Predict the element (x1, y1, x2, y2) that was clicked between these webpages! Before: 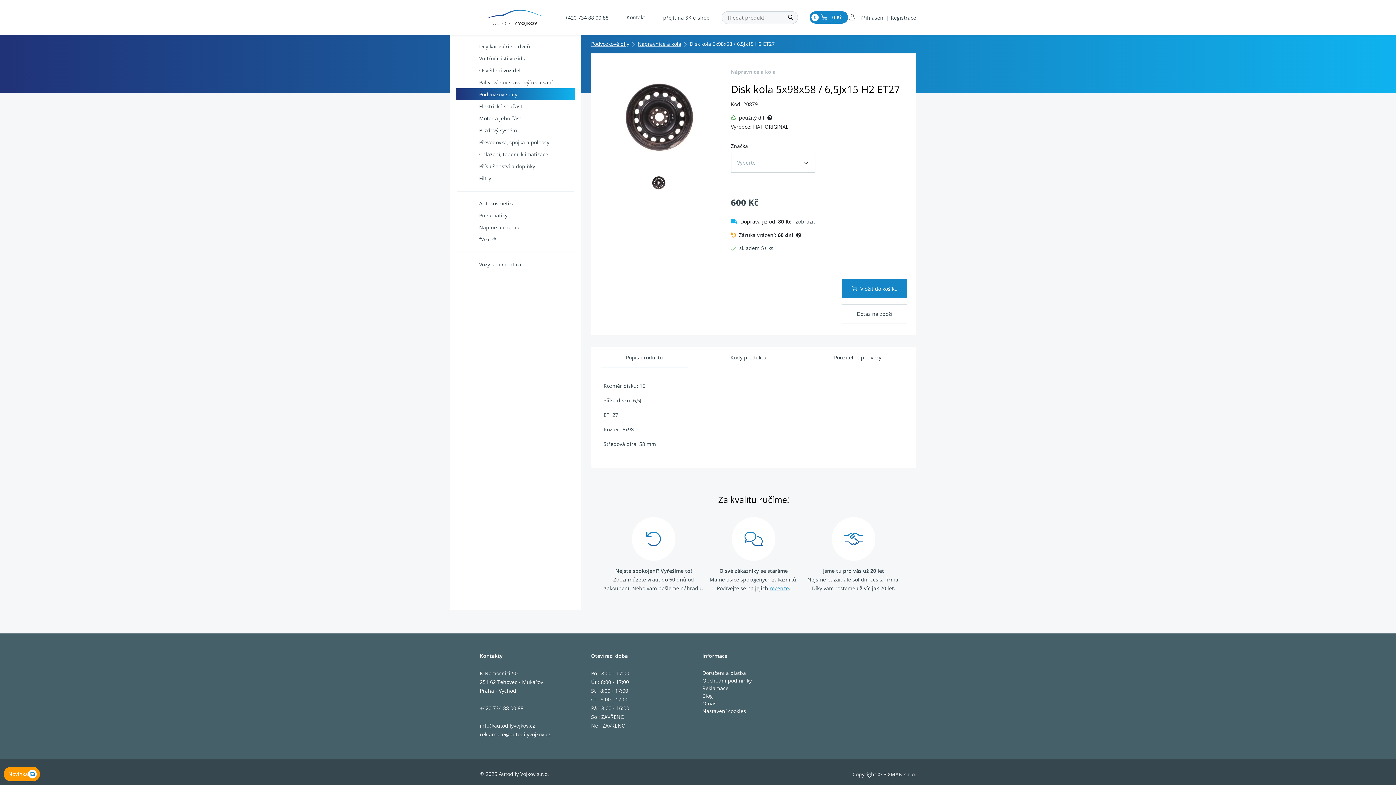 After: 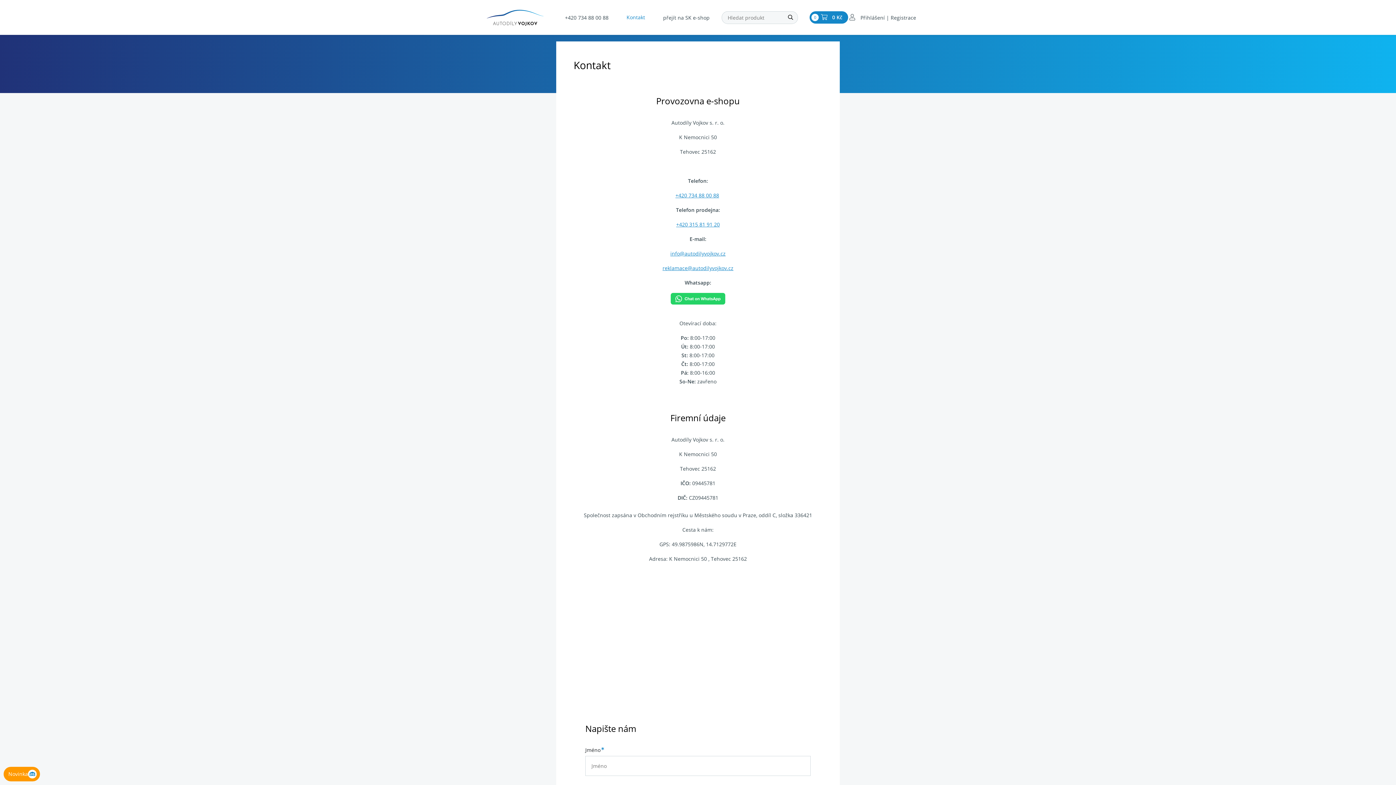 Action: label: Kontakt bbox: (620, 8, 651, 26)